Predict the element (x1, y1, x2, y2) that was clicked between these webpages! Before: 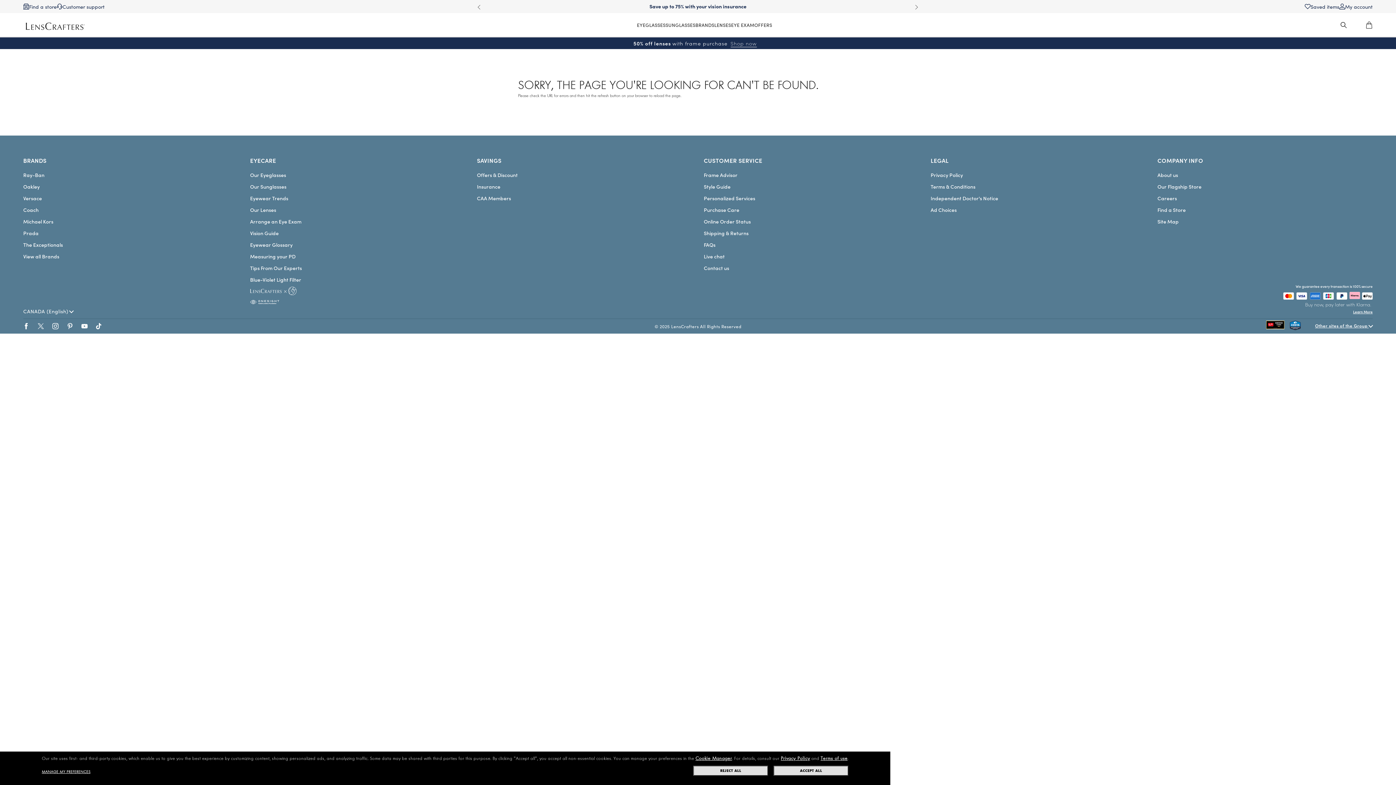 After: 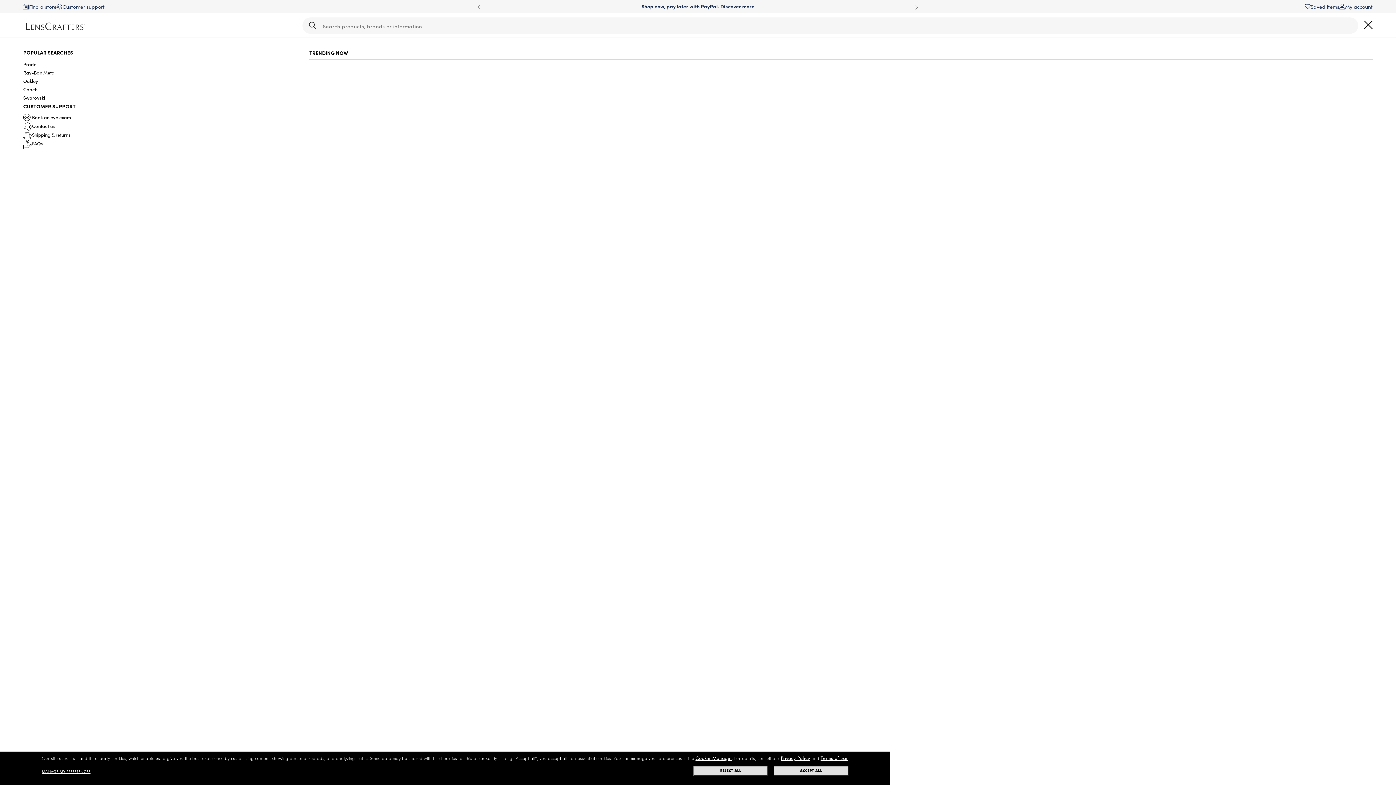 Action: label: header_search_wrapper bbox: (1336, 17, 1351, 32)